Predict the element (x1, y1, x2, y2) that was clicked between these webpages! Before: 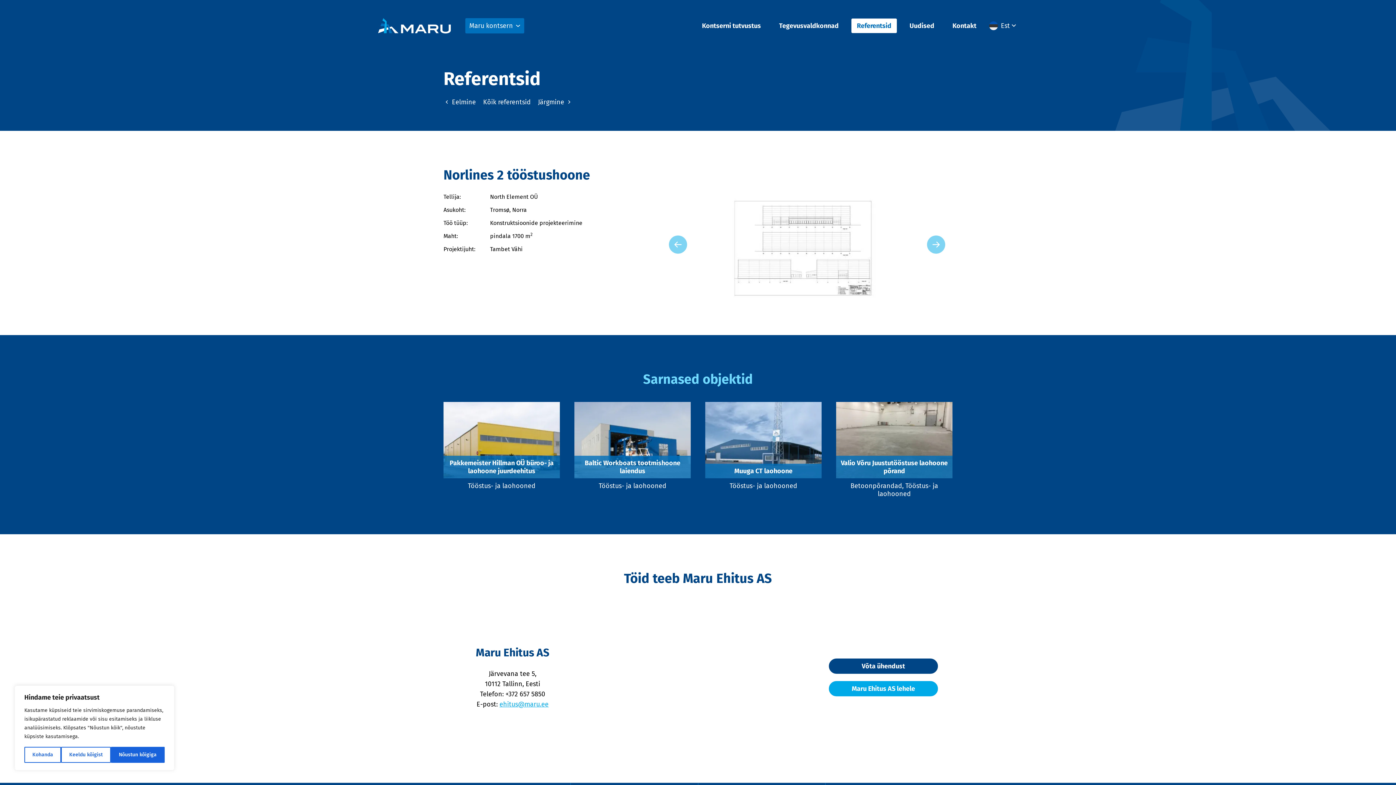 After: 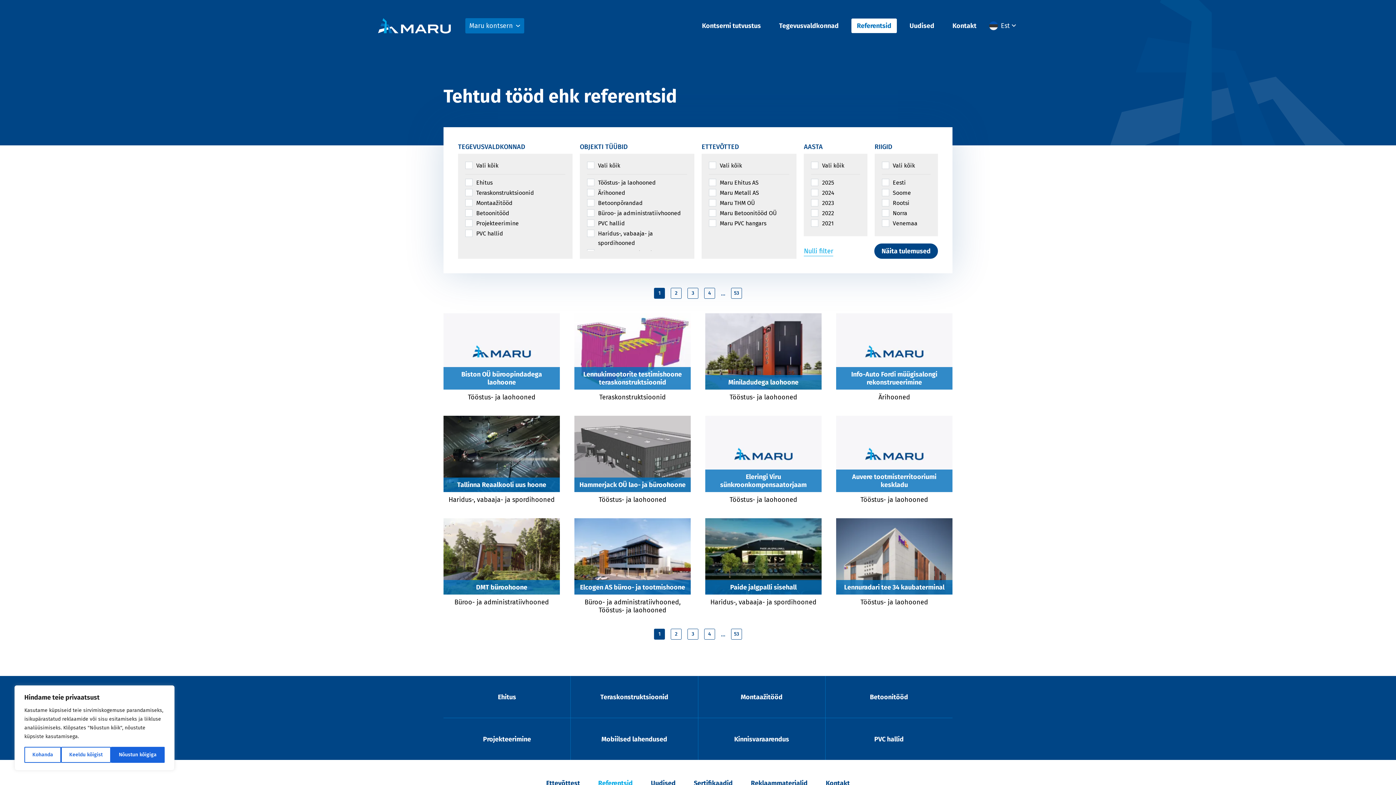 Action: label: Kõik referentsid bbox: (483, 98, 530, 106)